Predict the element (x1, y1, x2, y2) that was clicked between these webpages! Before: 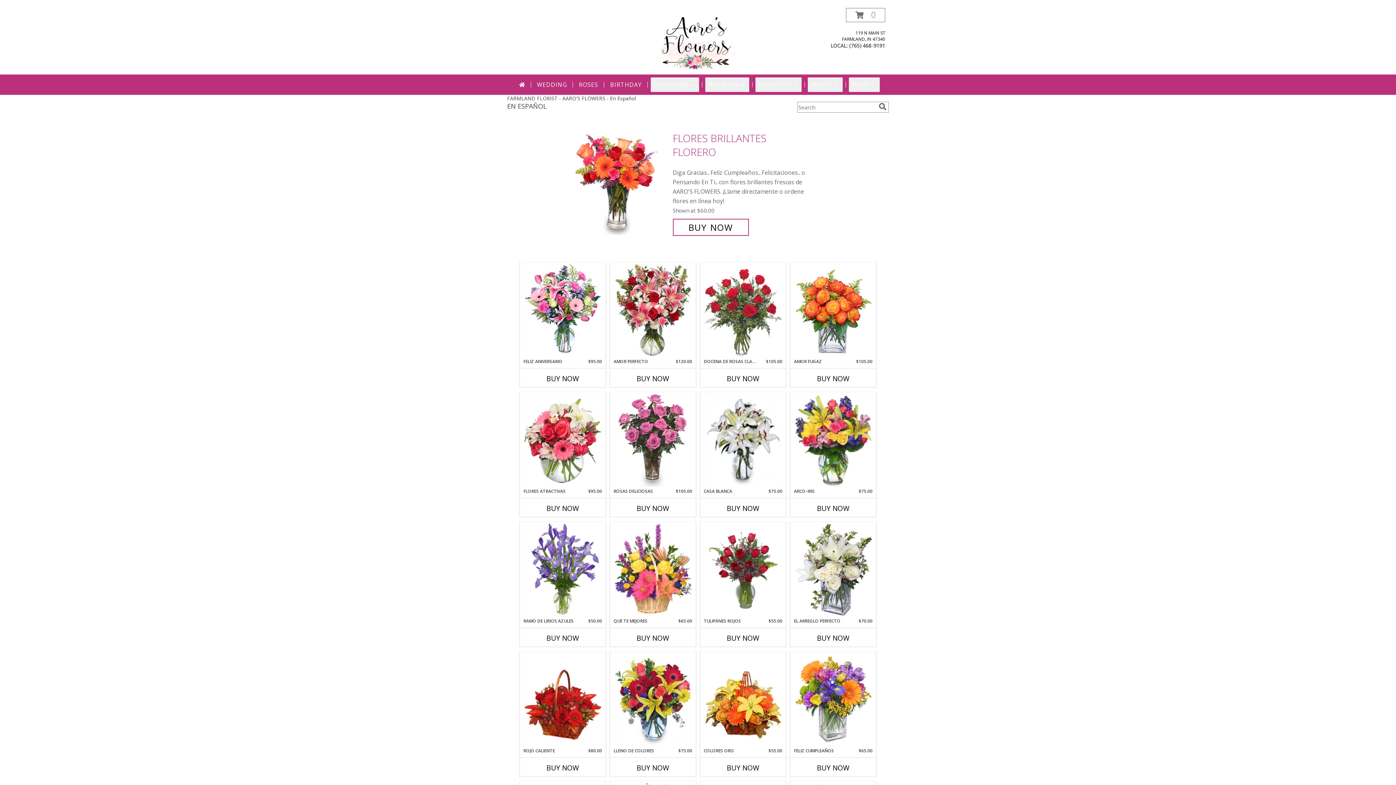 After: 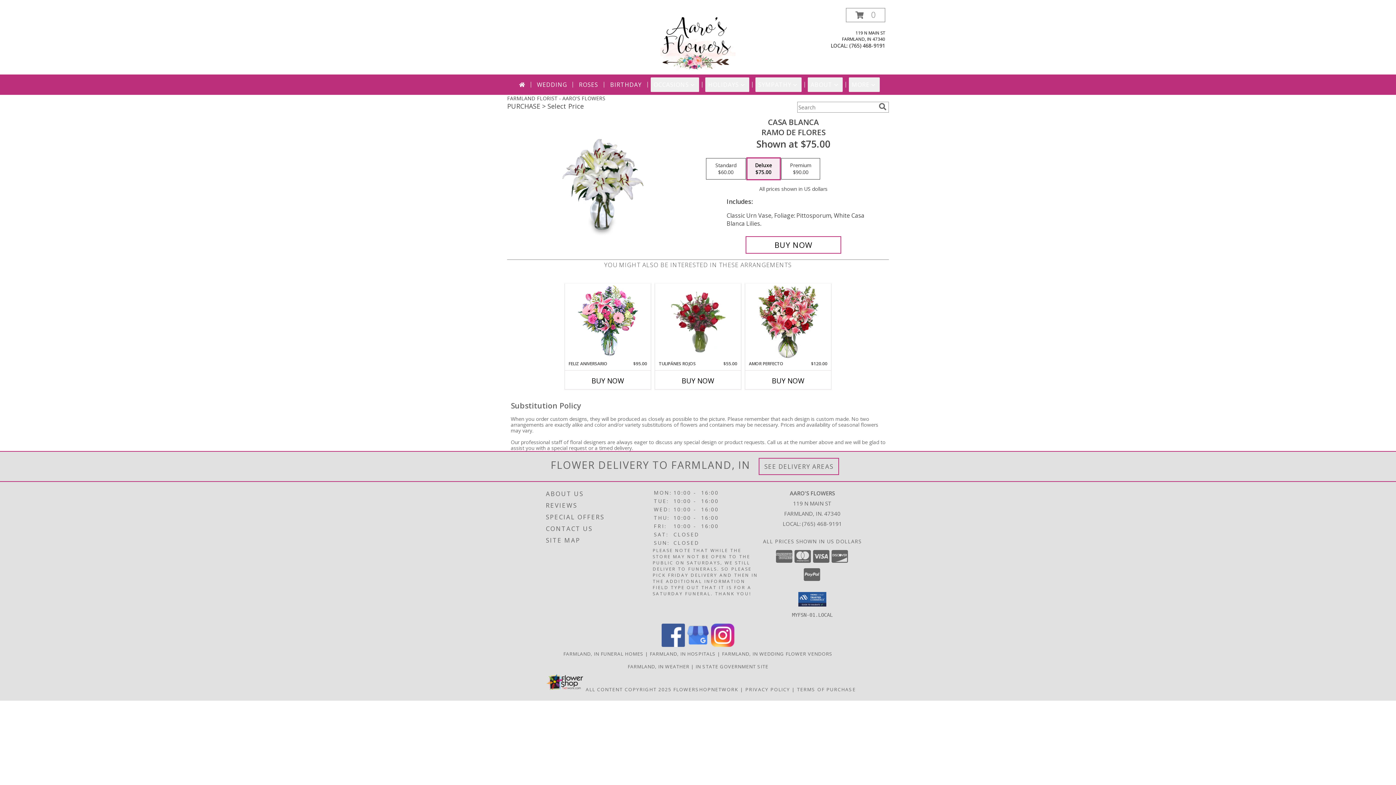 Action: label: View CASA BLANCA Ramo de Flores Info bbox: (704, 394, 781, 487)